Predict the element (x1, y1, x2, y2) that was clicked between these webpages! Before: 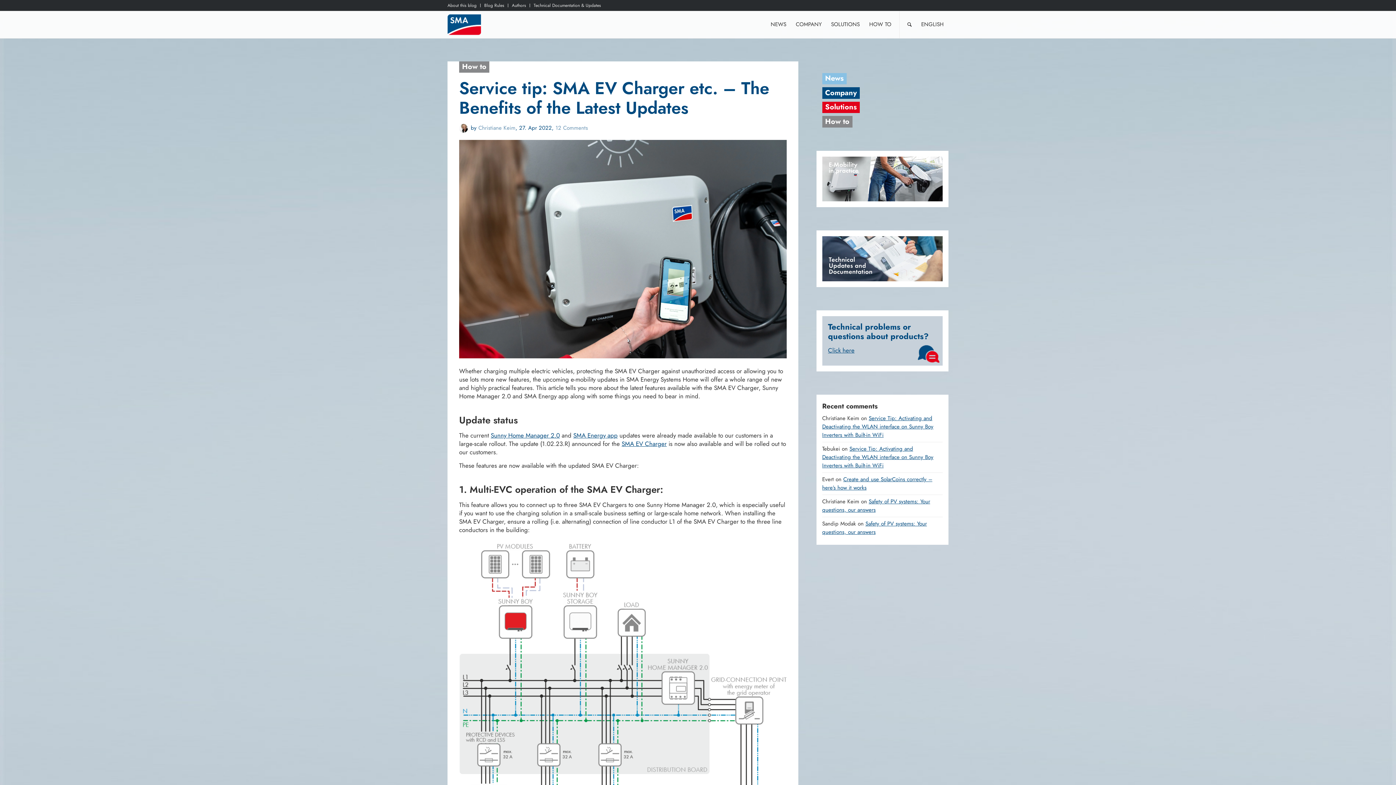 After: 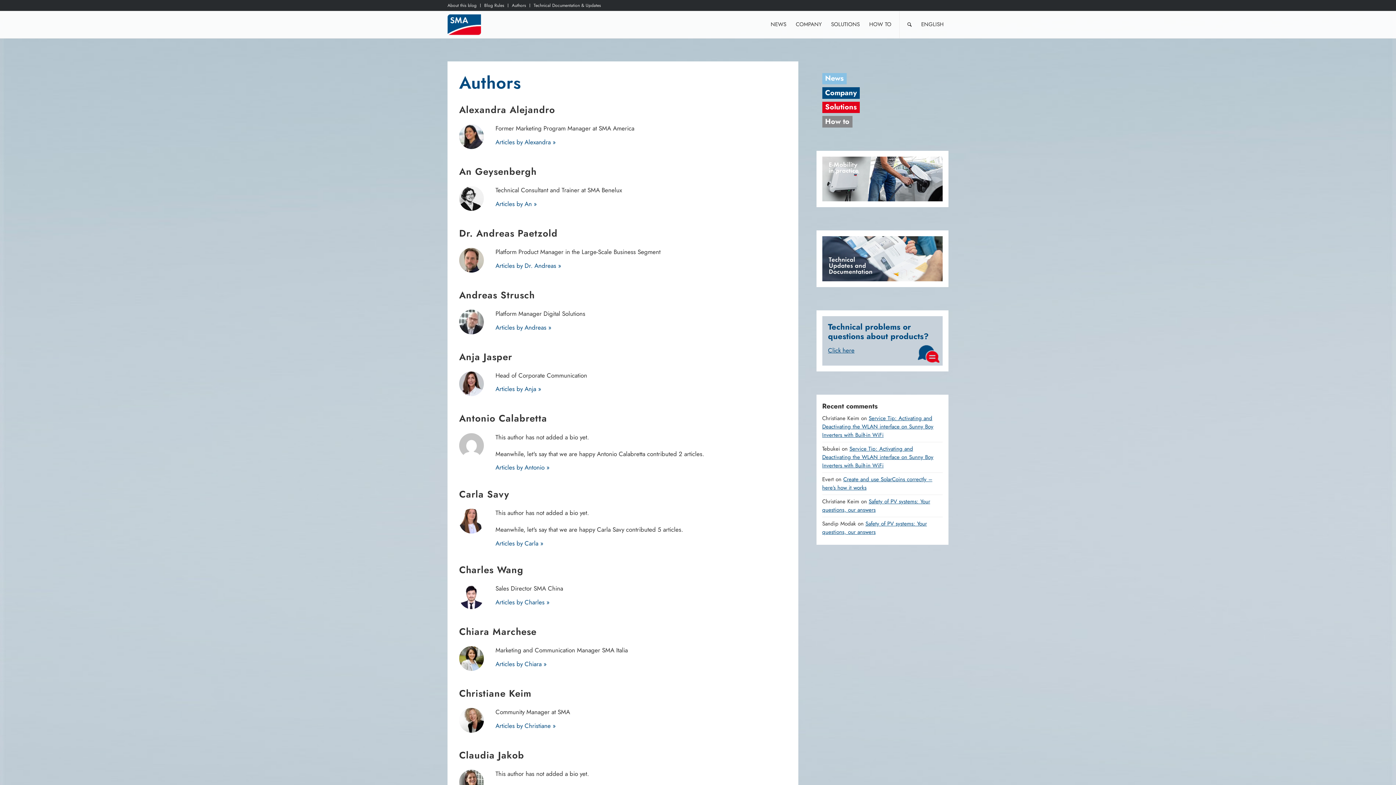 Action: bbox: (512, 0, 526, 11) label: Authors